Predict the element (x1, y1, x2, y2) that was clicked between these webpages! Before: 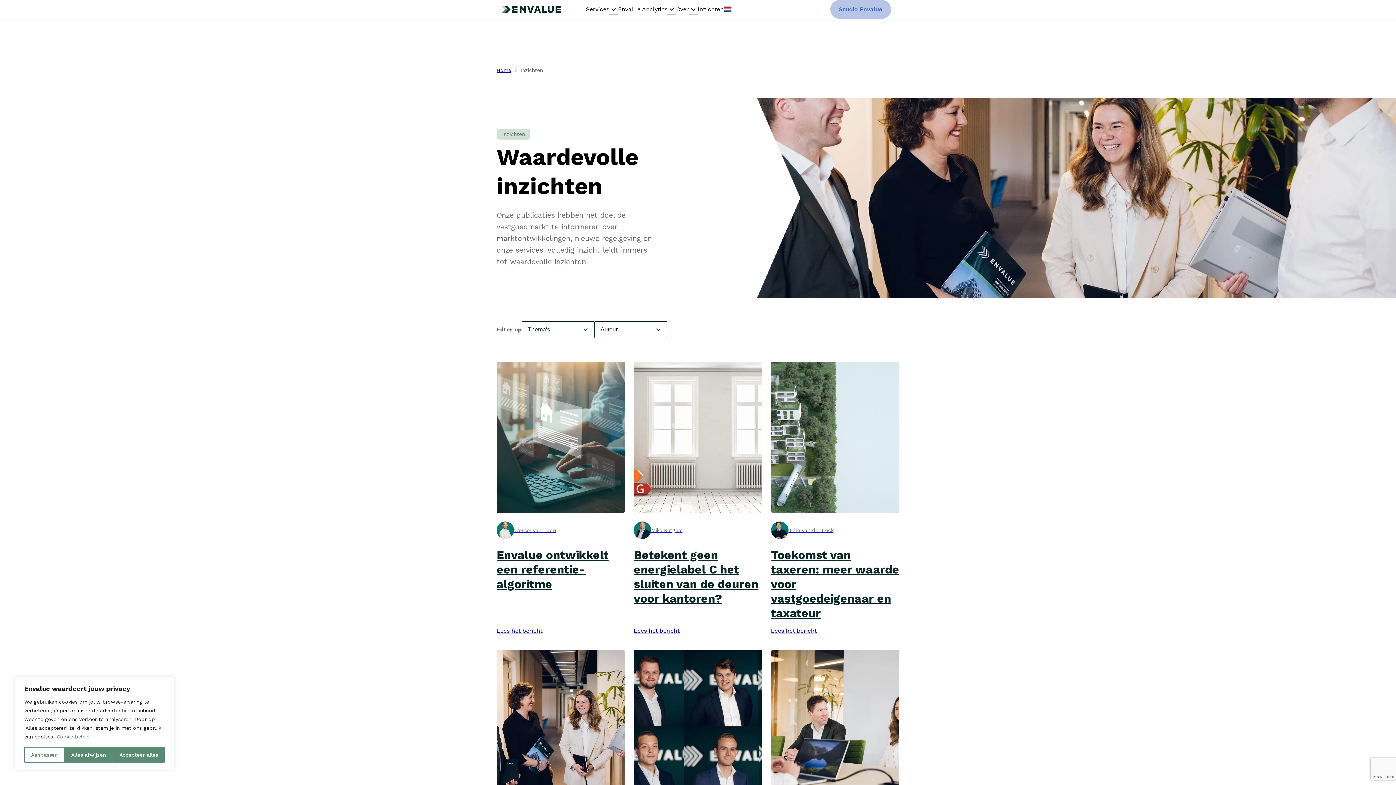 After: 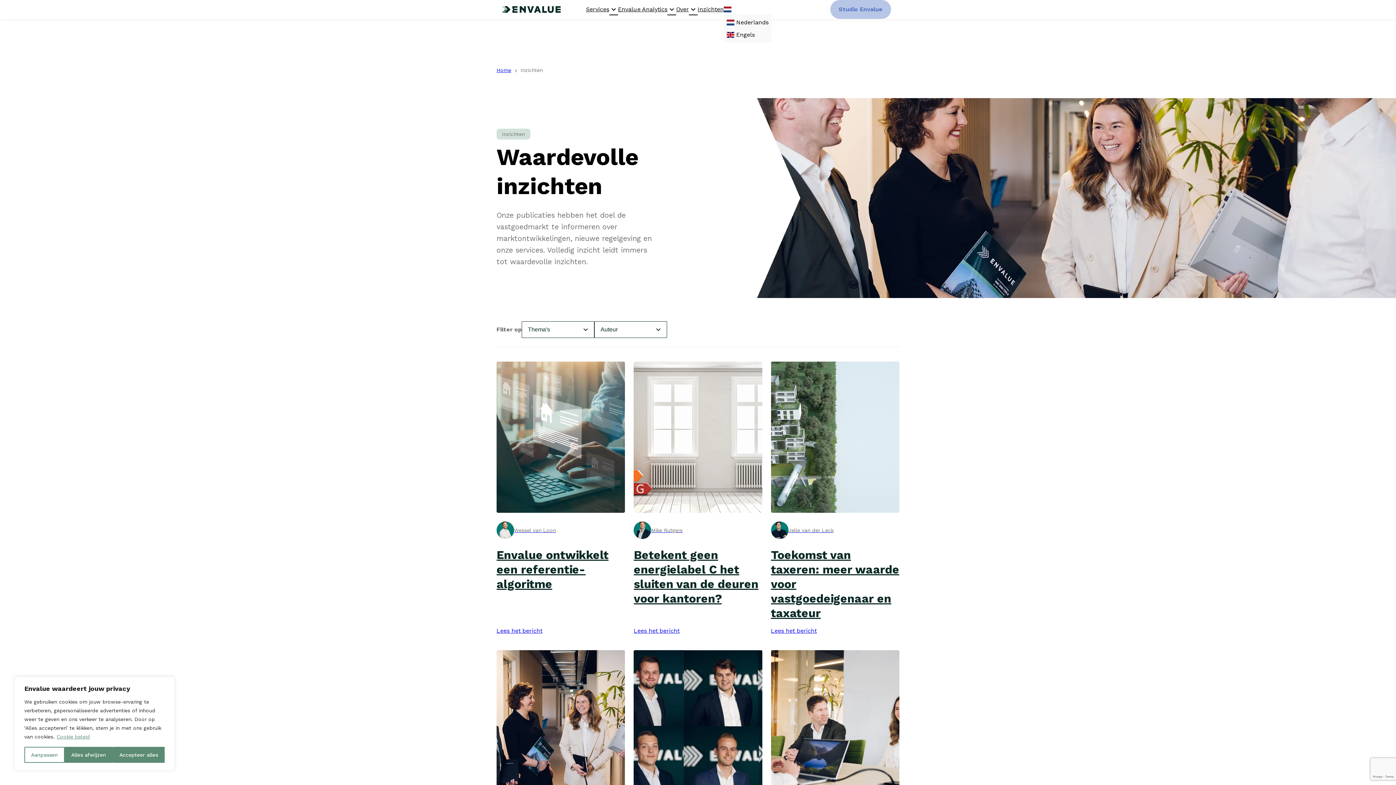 Action: bbox: (724, 4, 731, 14)